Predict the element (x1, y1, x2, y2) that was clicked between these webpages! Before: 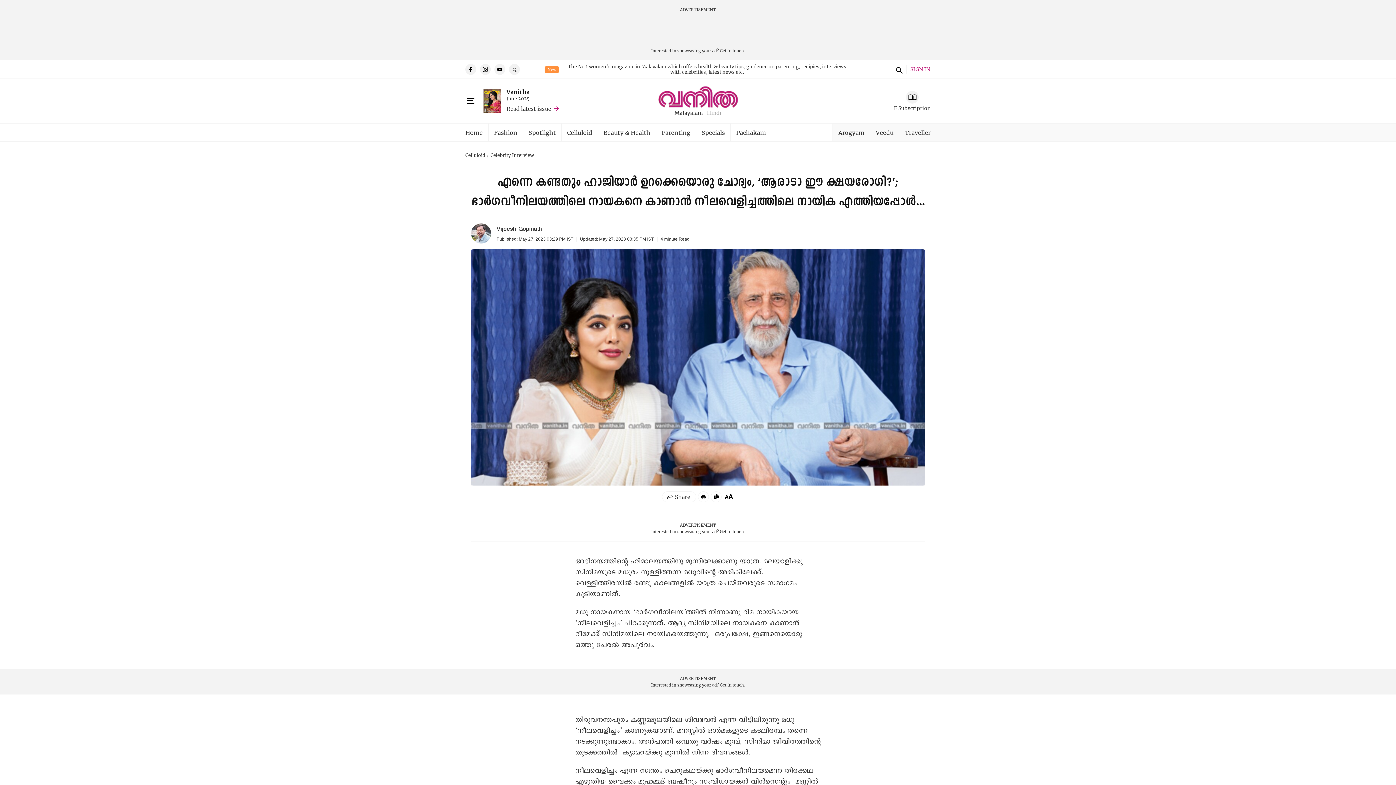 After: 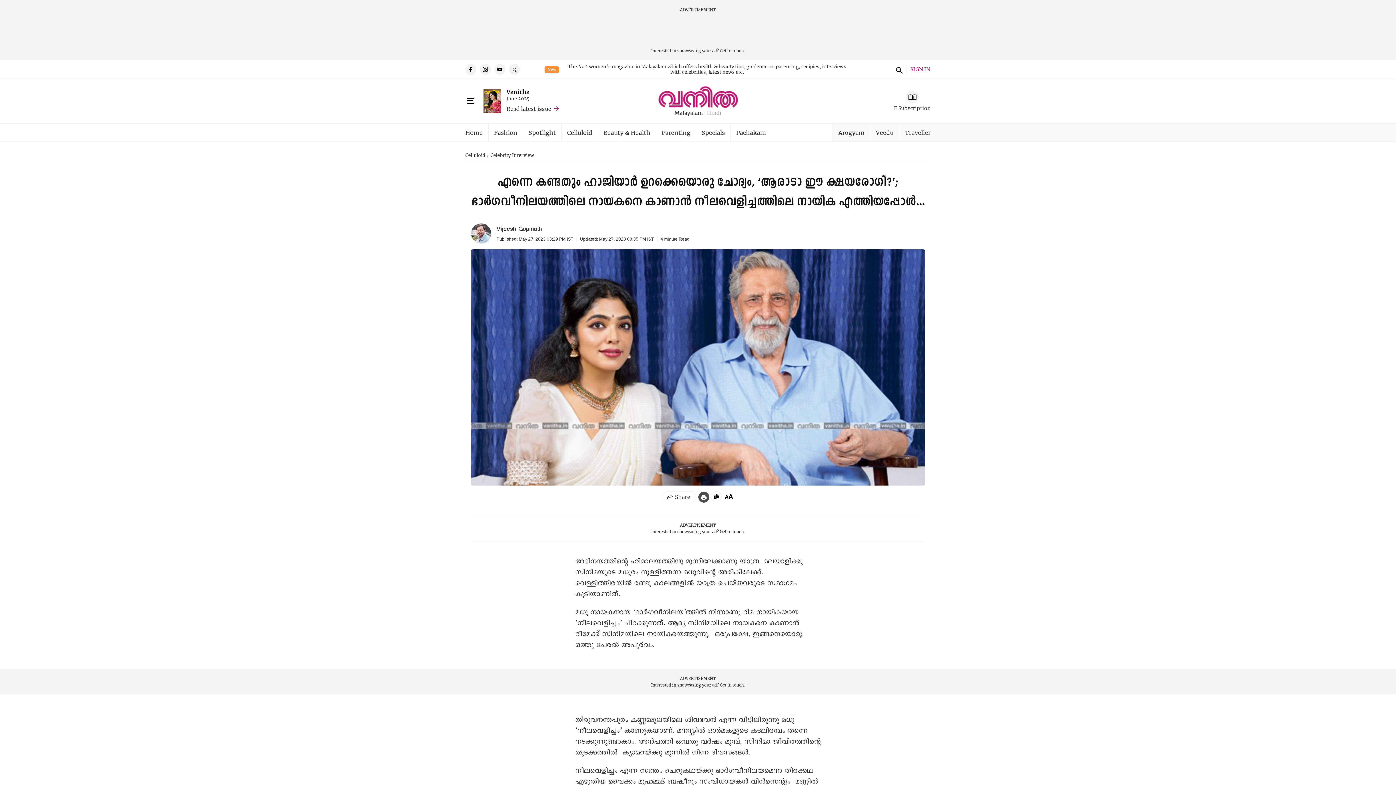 Action: bbox: (698, 491, 708, 502)